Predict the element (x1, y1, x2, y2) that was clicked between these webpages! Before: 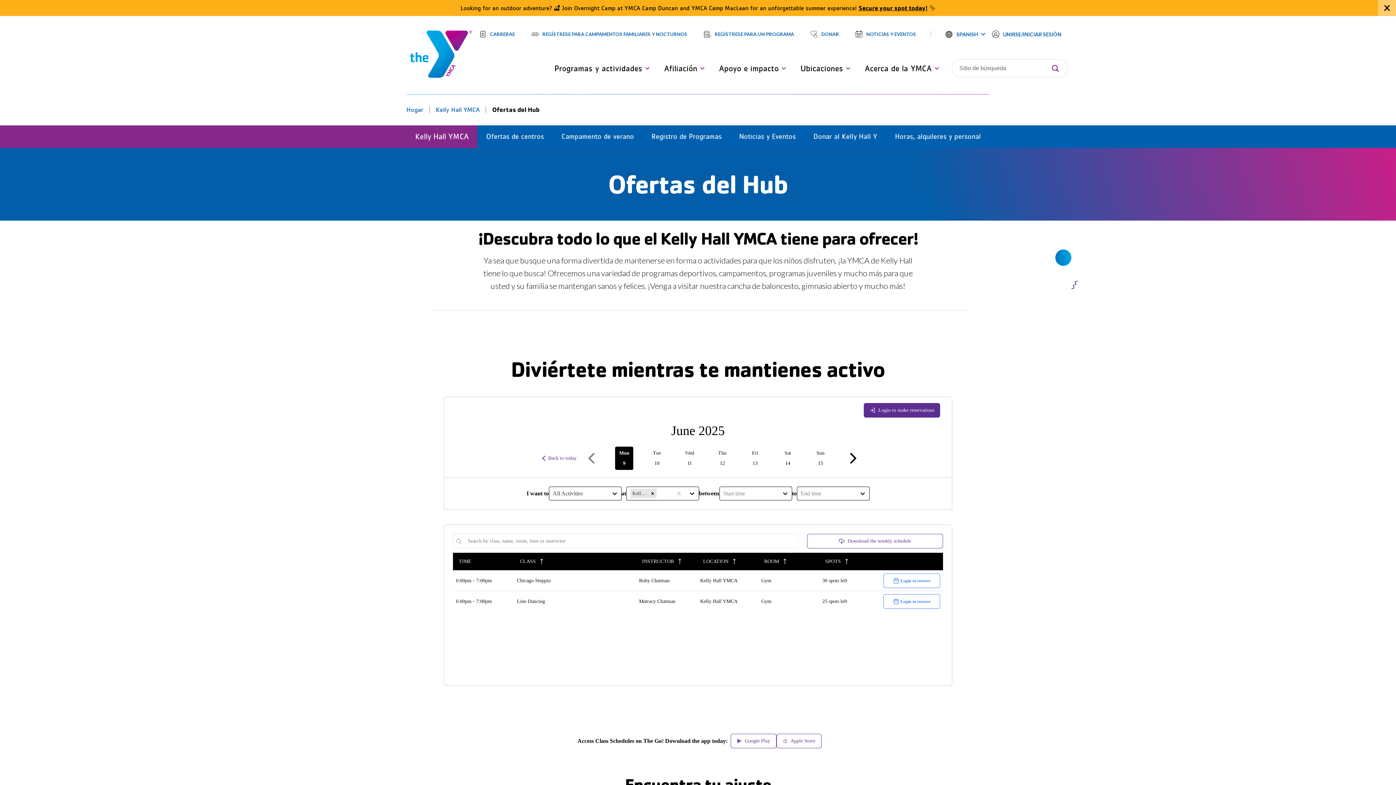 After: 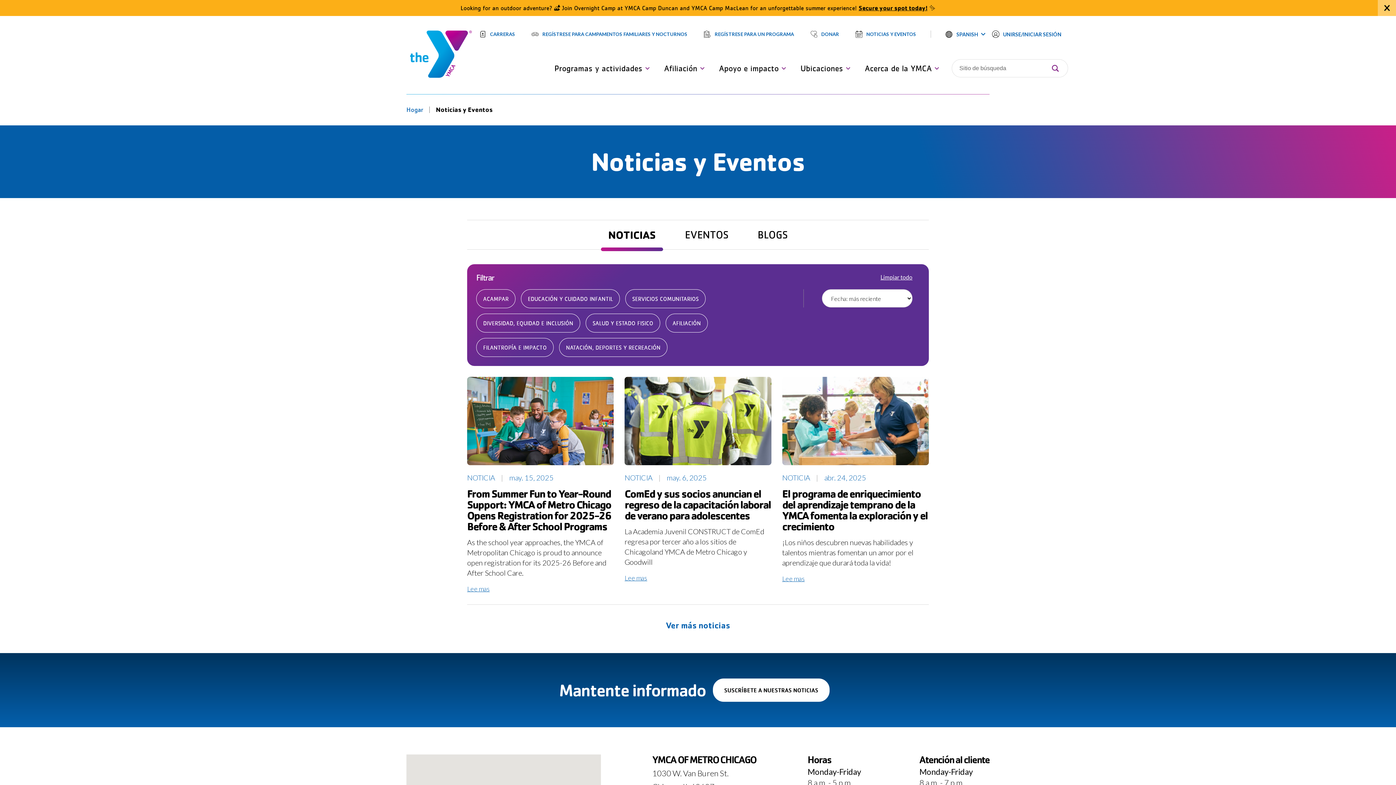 Action: bbox: (855, 30, 916, 37) label: NOTICIAS Y EVENTOS